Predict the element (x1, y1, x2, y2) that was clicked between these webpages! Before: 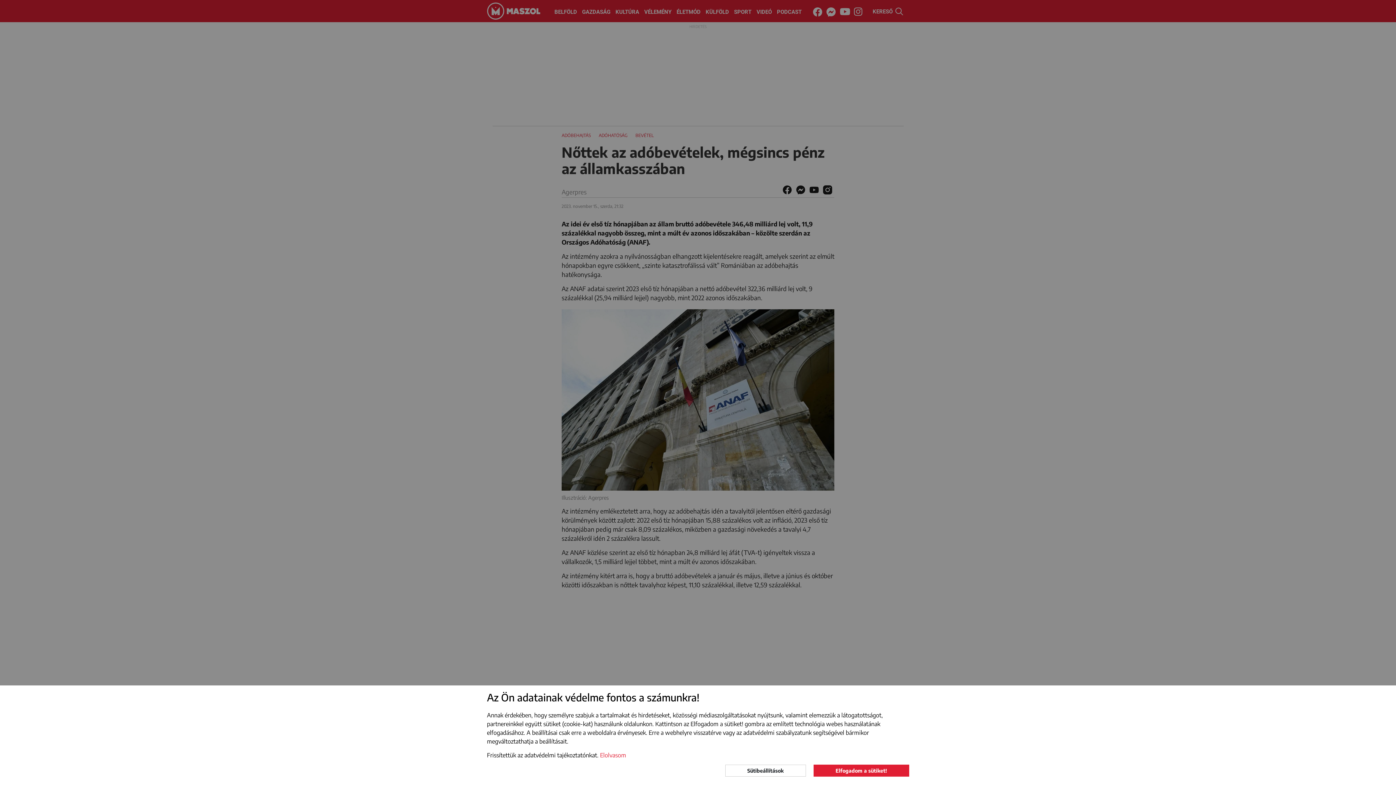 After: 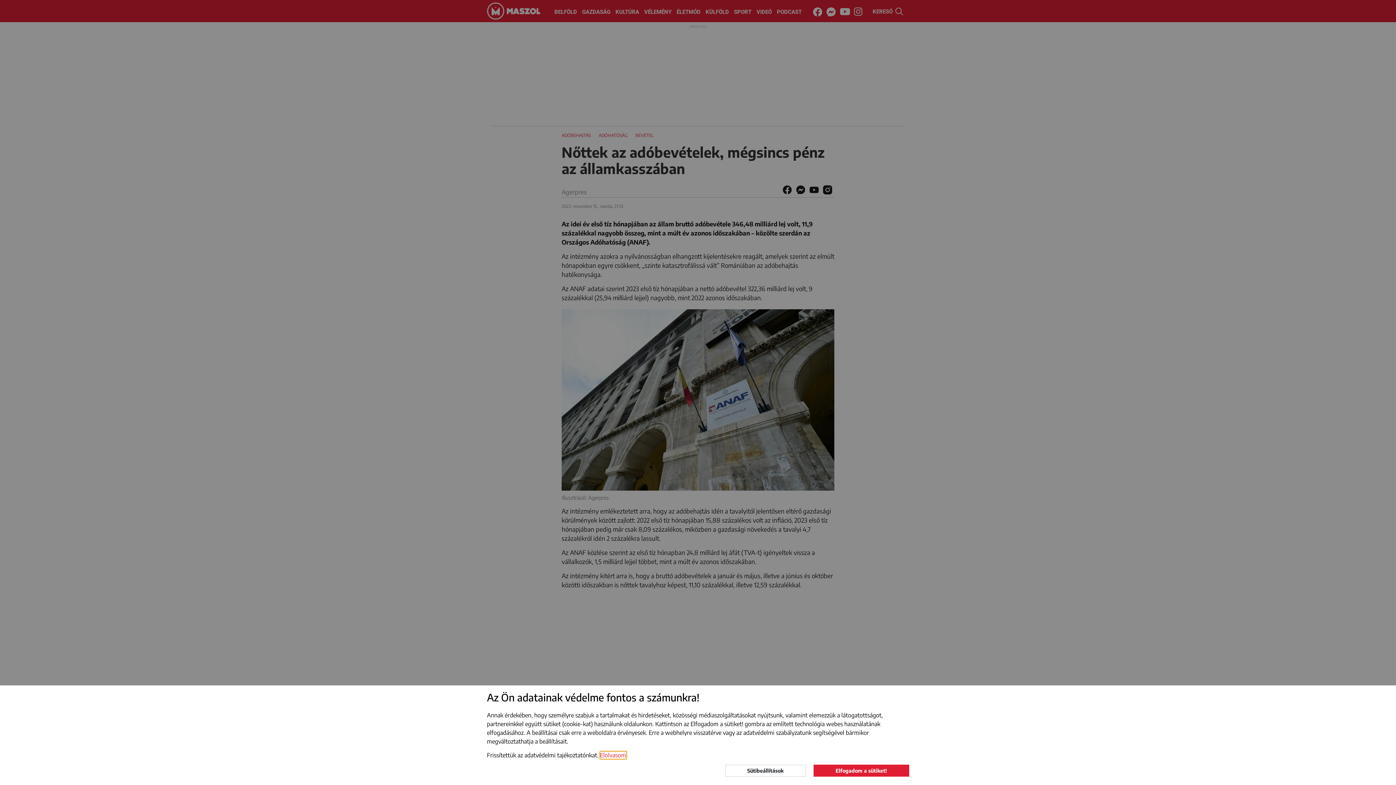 Action: bbox: (600, 751, 626, 759) label: learn more about cookies